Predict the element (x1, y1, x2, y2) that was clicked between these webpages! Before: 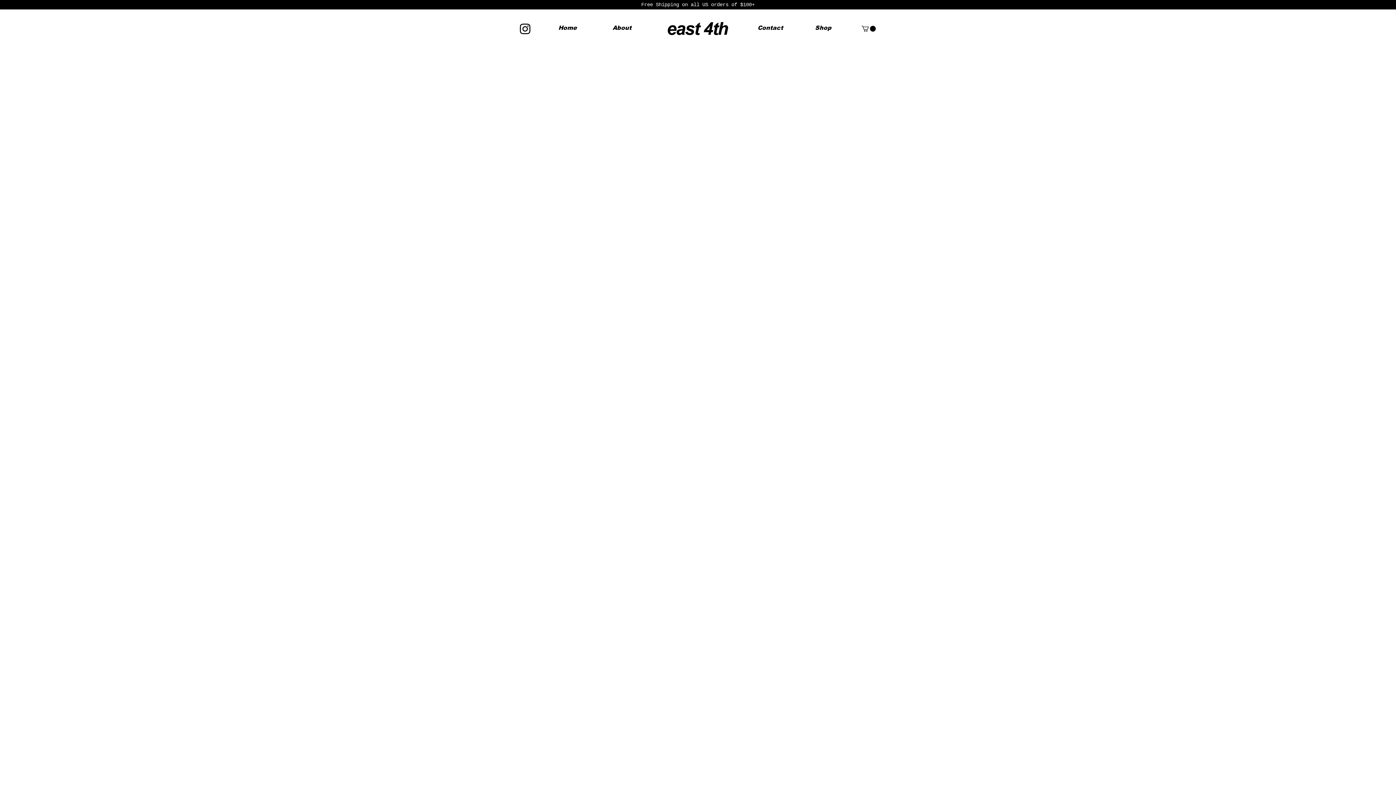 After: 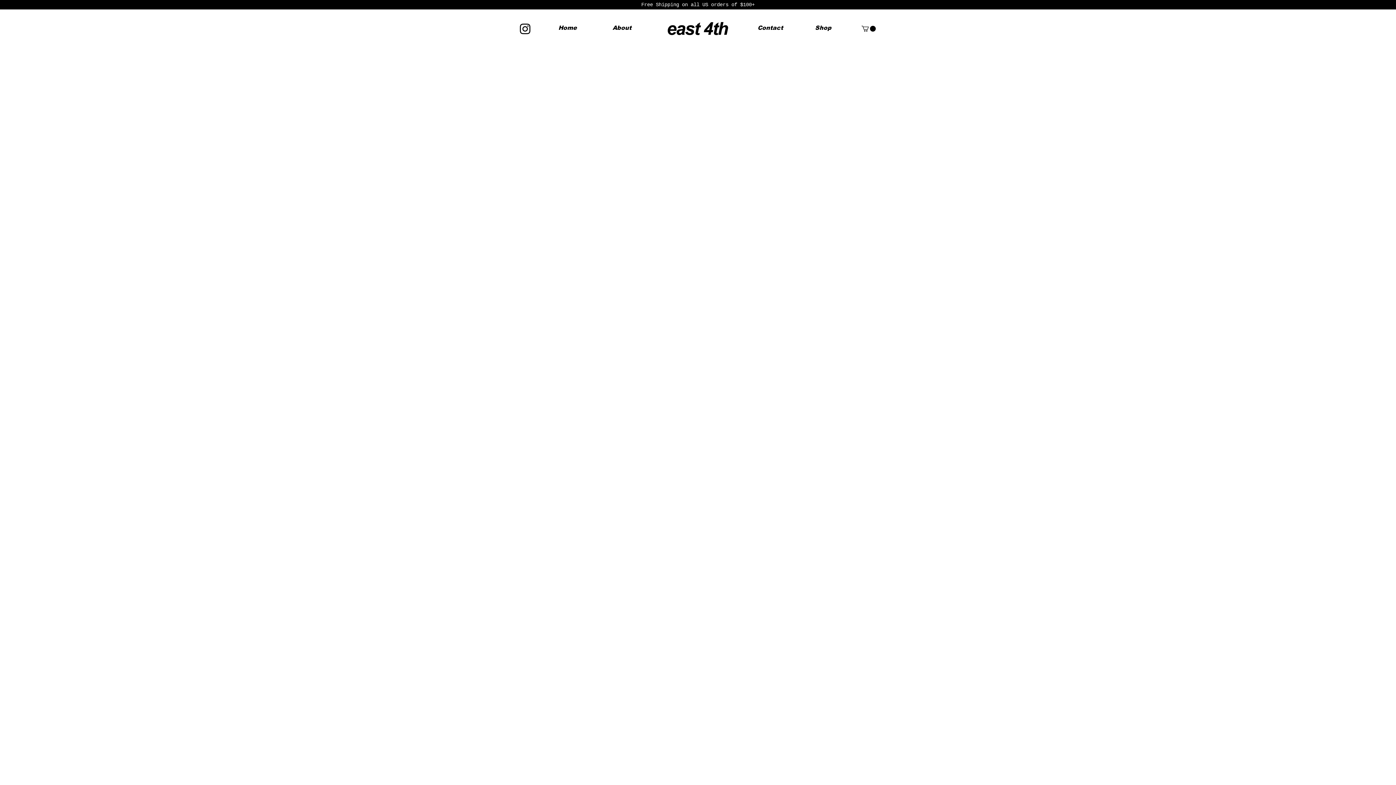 Action: label: Quite Life Hat bbox: (568, 337, 808, 341)